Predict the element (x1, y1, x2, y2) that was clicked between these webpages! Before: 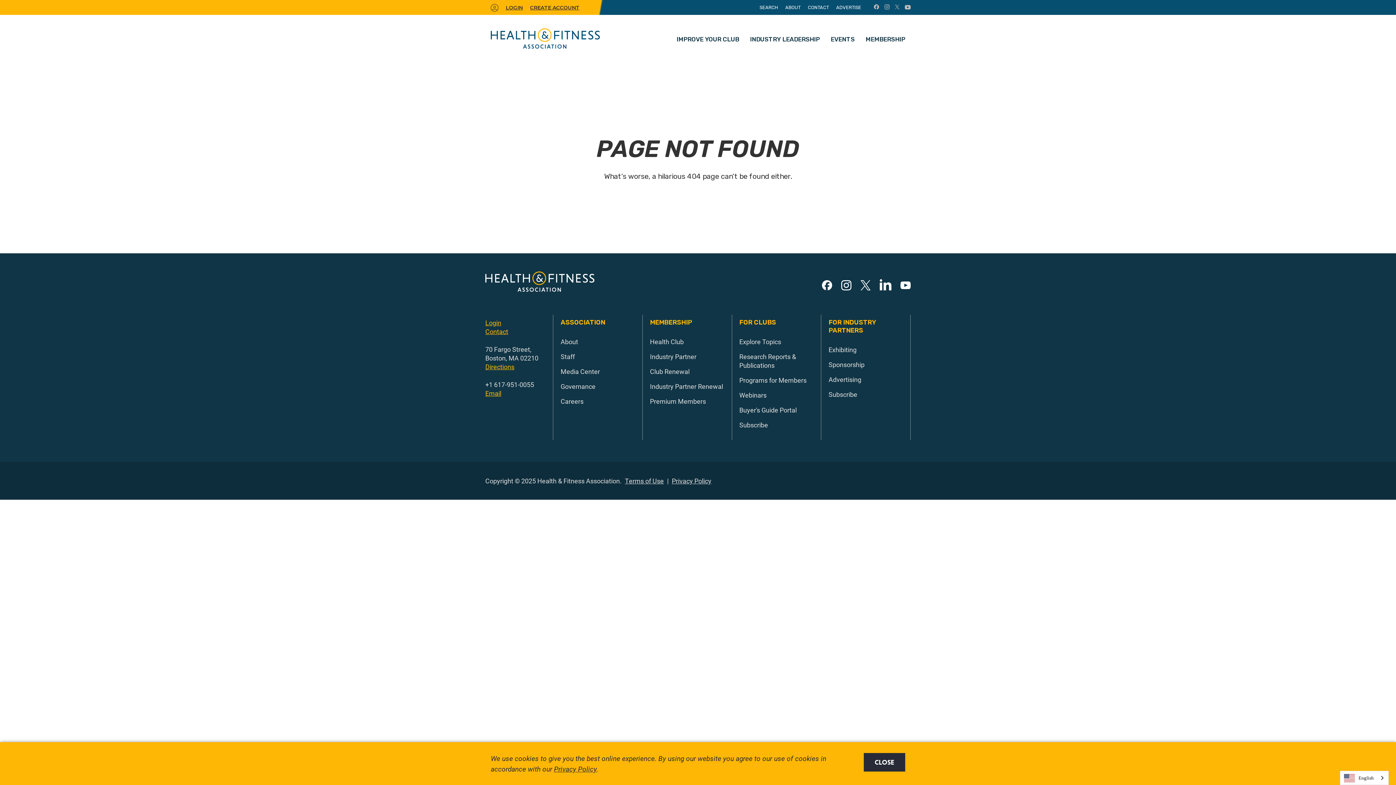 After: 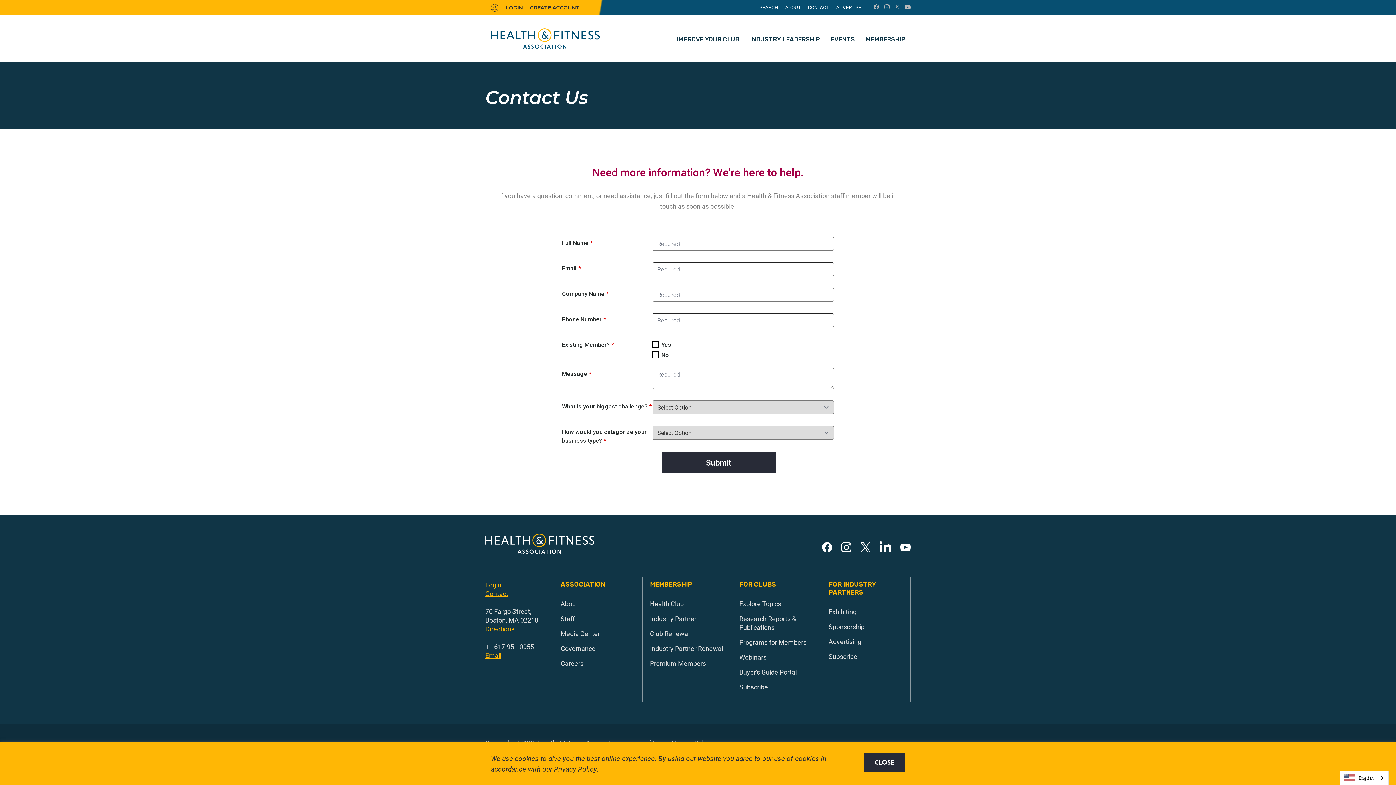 Action: bbox: (808, 4, 829, 10) label: CONTACT